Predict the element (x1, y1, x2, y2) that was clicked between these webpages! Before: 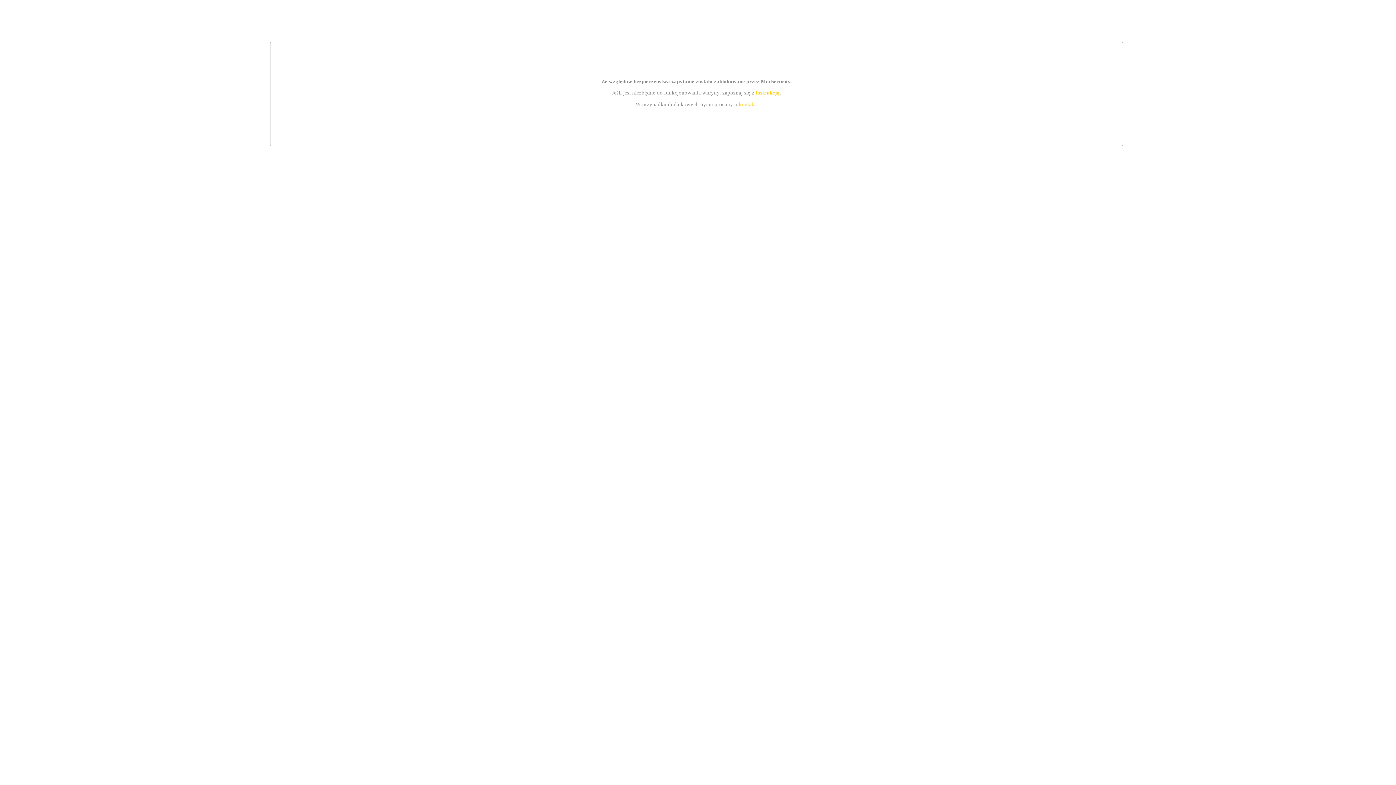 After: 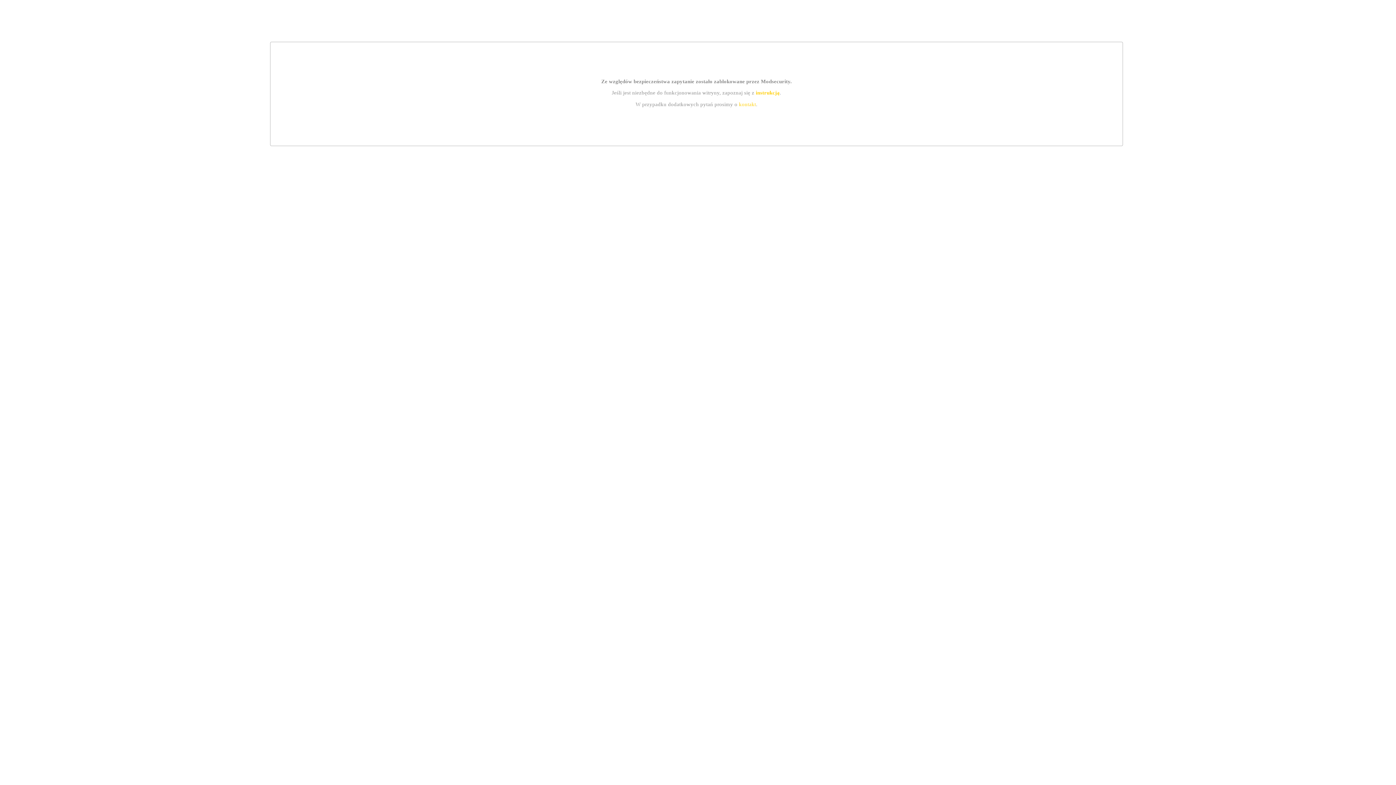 Action: label: instrukcją bbox: (755, 89, 779, 95)